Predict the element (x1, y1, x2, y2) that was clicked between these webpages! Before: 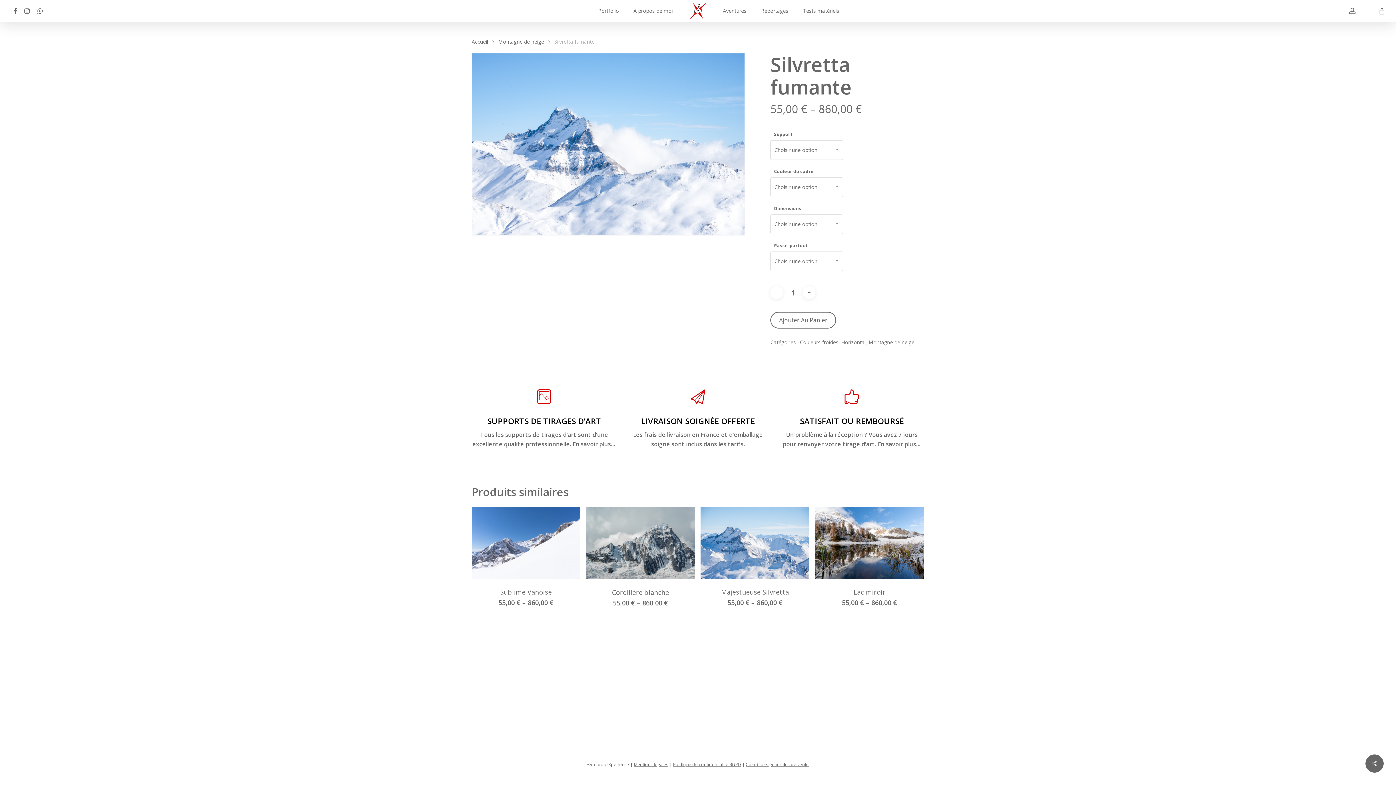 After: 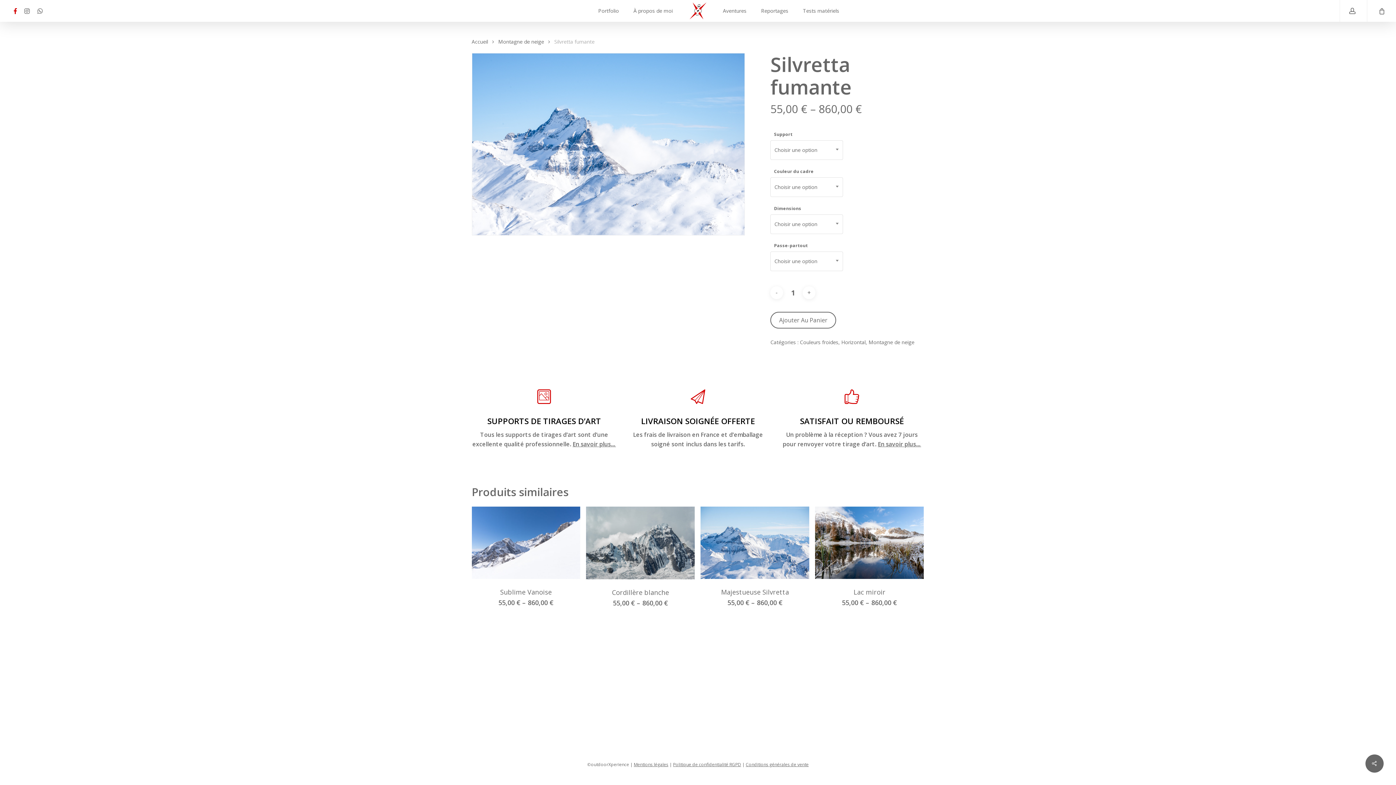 Action: label: facebook bbox: (10, 6, 20, 14)